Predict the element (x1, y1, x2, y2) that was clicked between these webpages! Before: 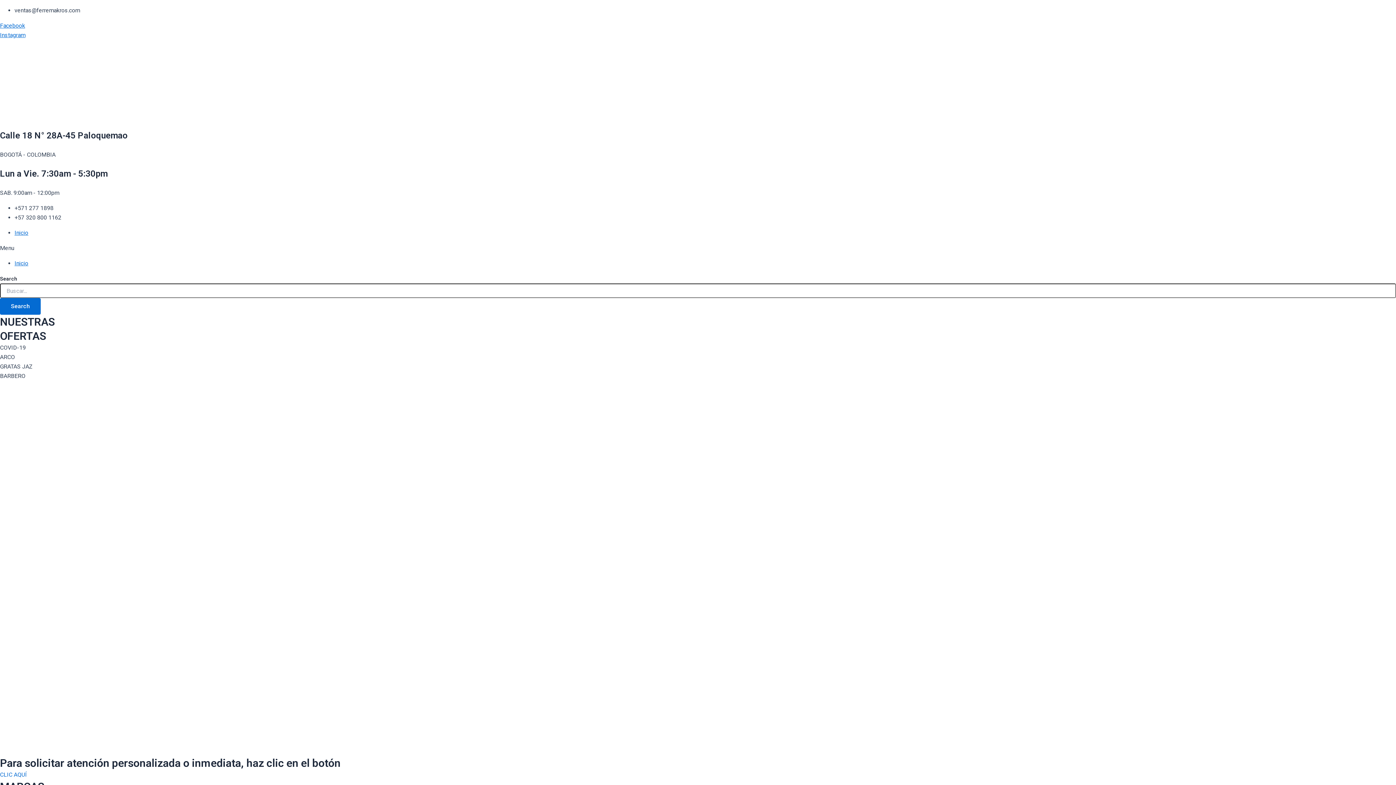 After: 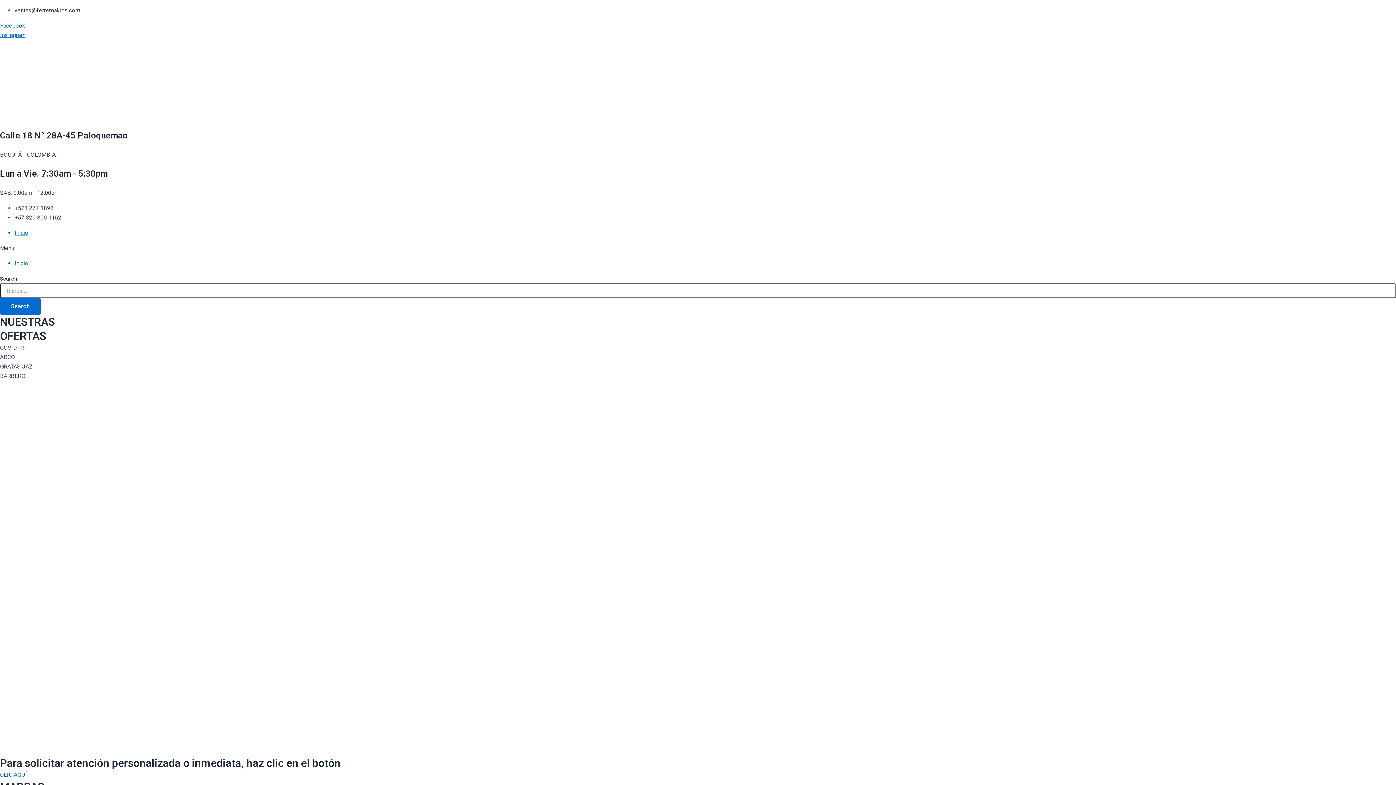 Action: bbox: (0, 298, 40, 314) label: Search